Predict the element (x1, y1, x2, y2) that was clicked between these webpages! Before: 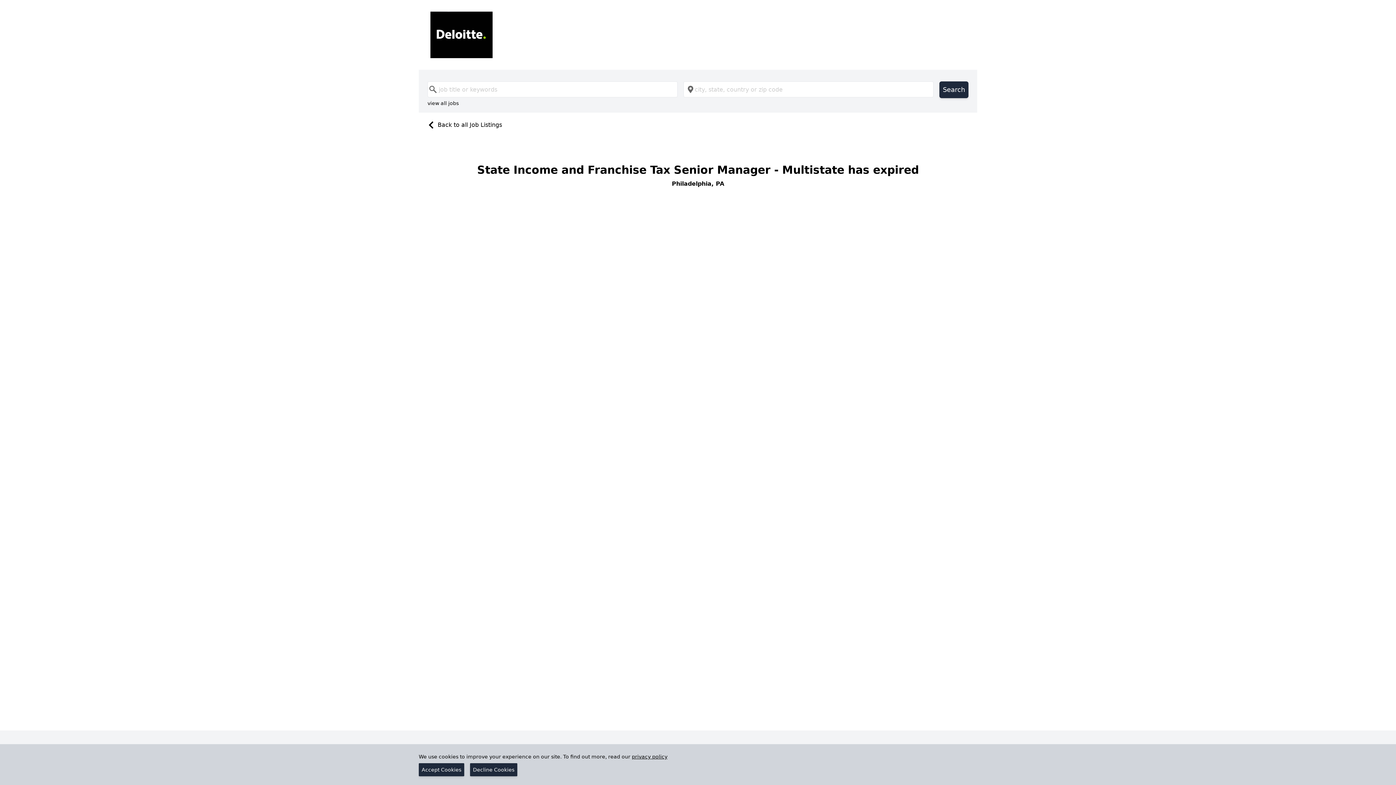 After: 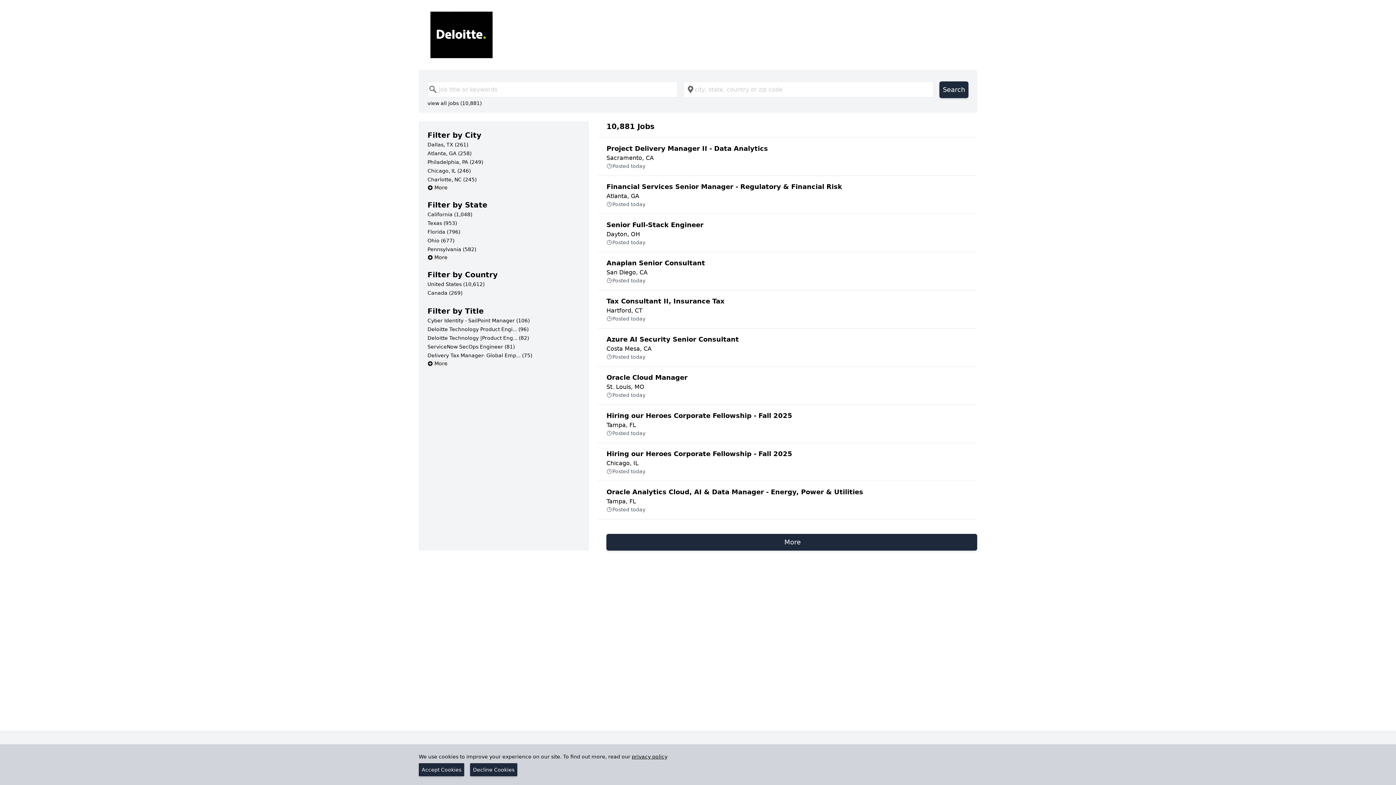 Action: label: view all jobs bbox: (427, 99, 458, 107)